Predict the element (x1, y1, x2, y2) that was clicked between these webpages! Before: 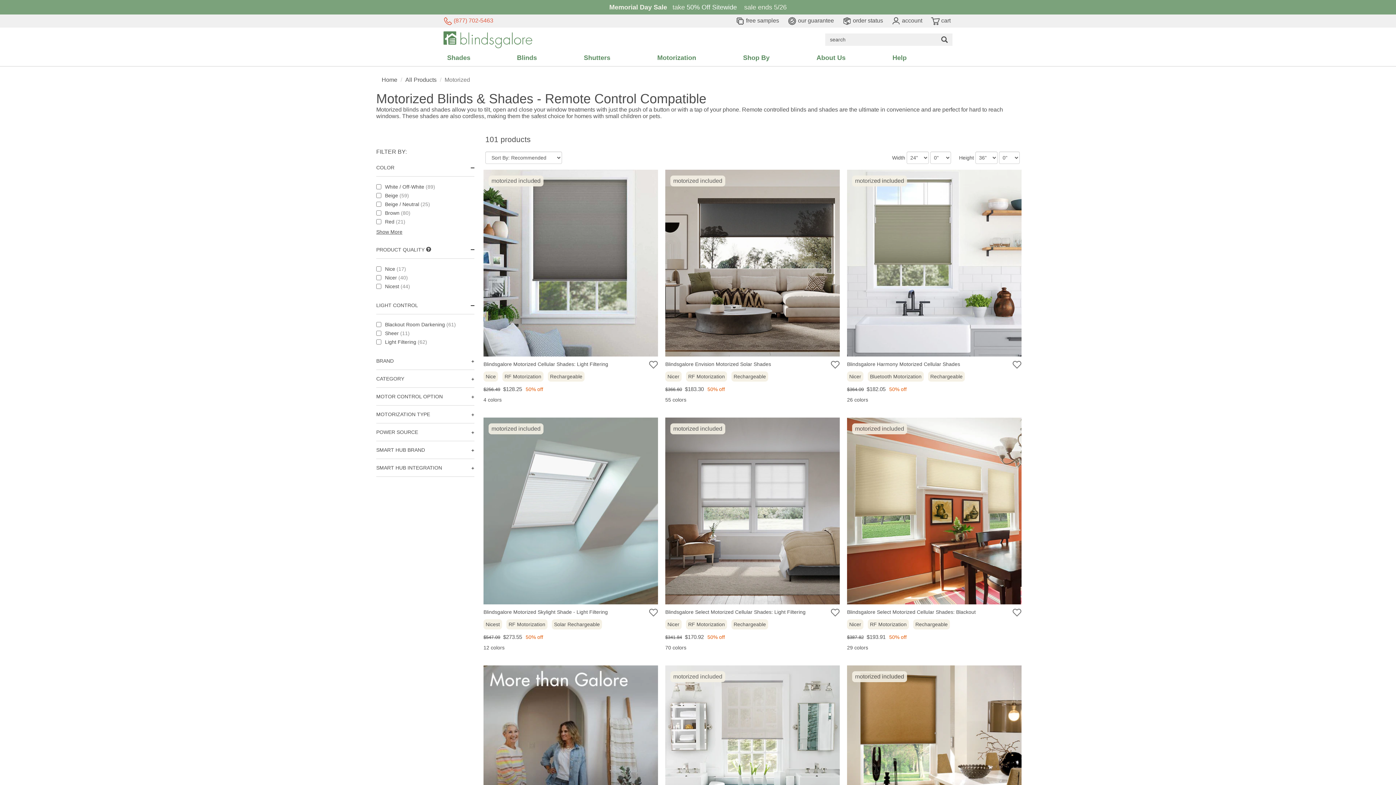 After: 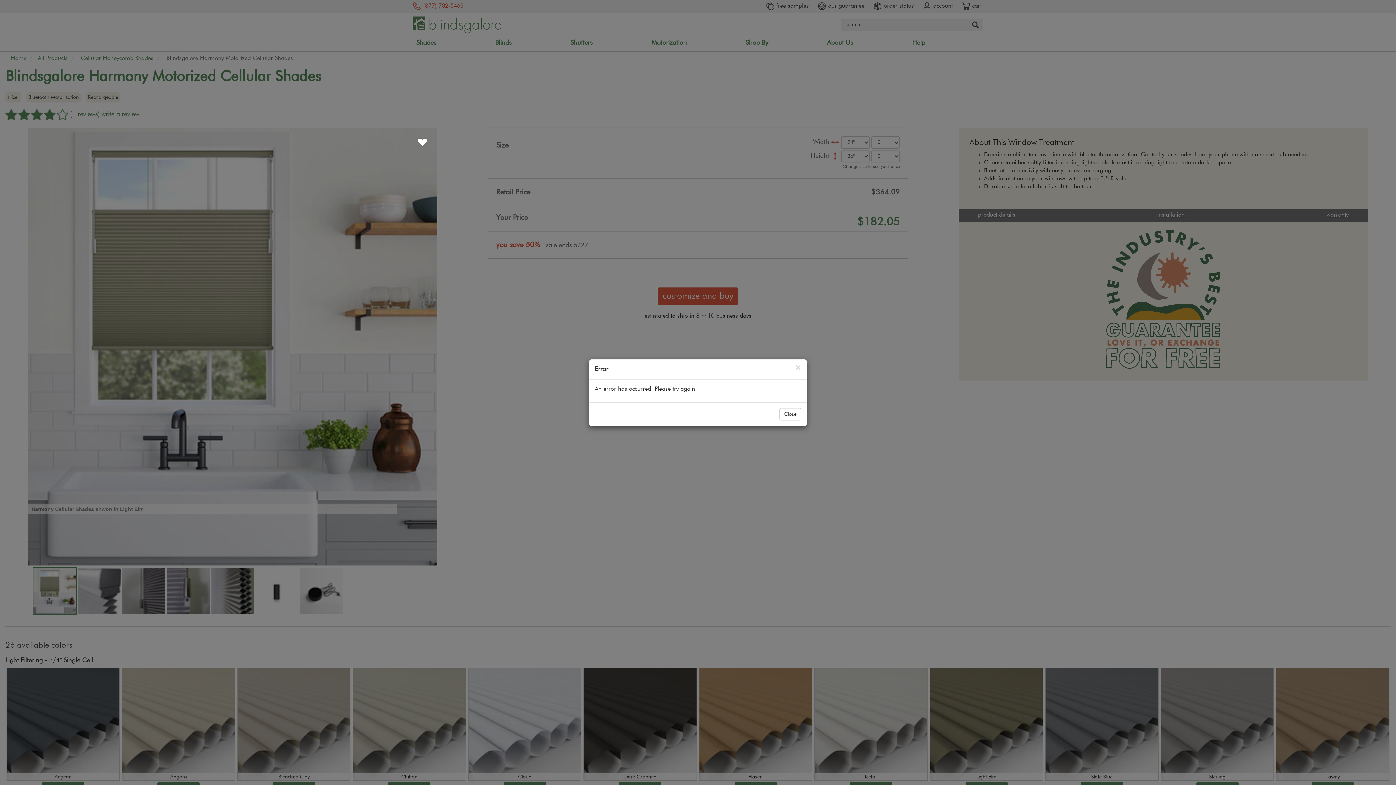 Action: bbox: (847, 169, 1021, 360) label: motorized included